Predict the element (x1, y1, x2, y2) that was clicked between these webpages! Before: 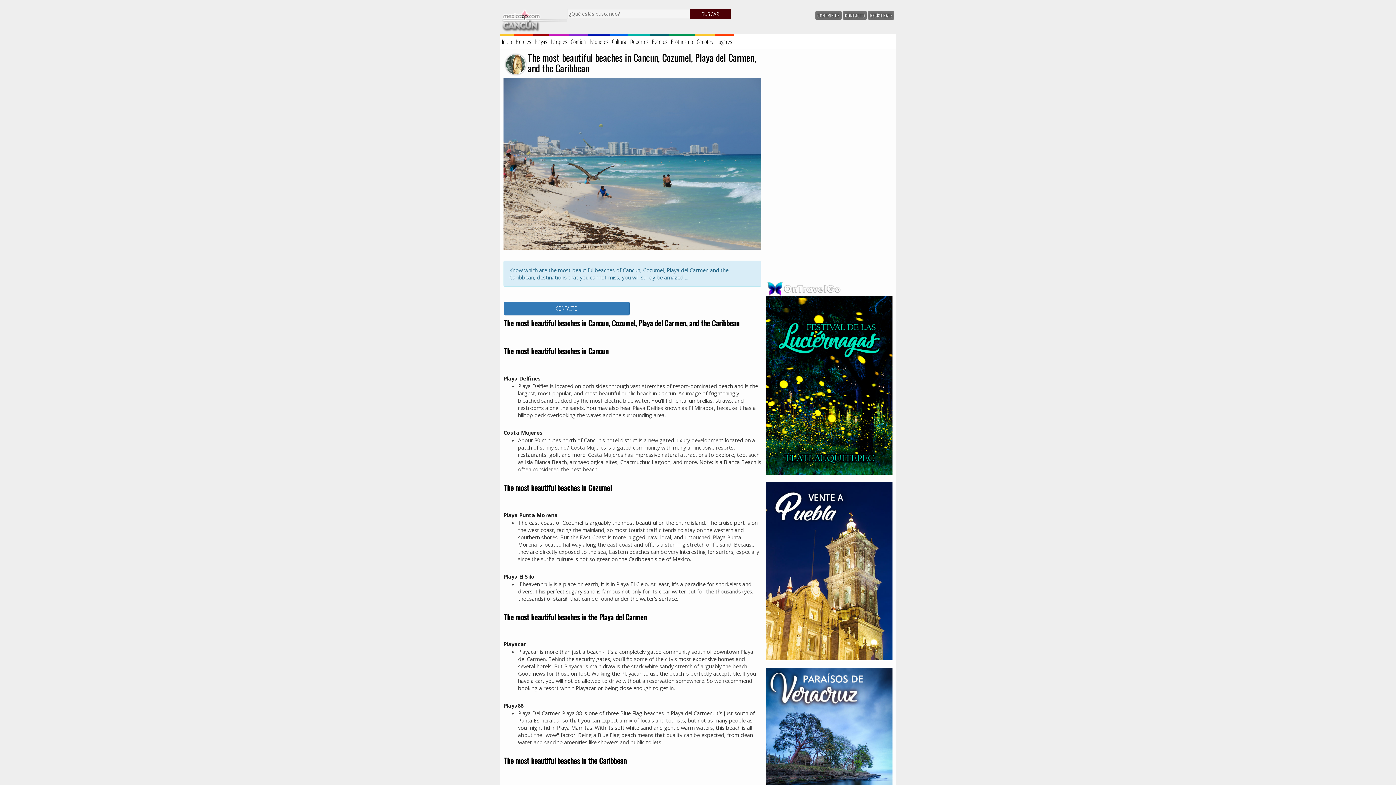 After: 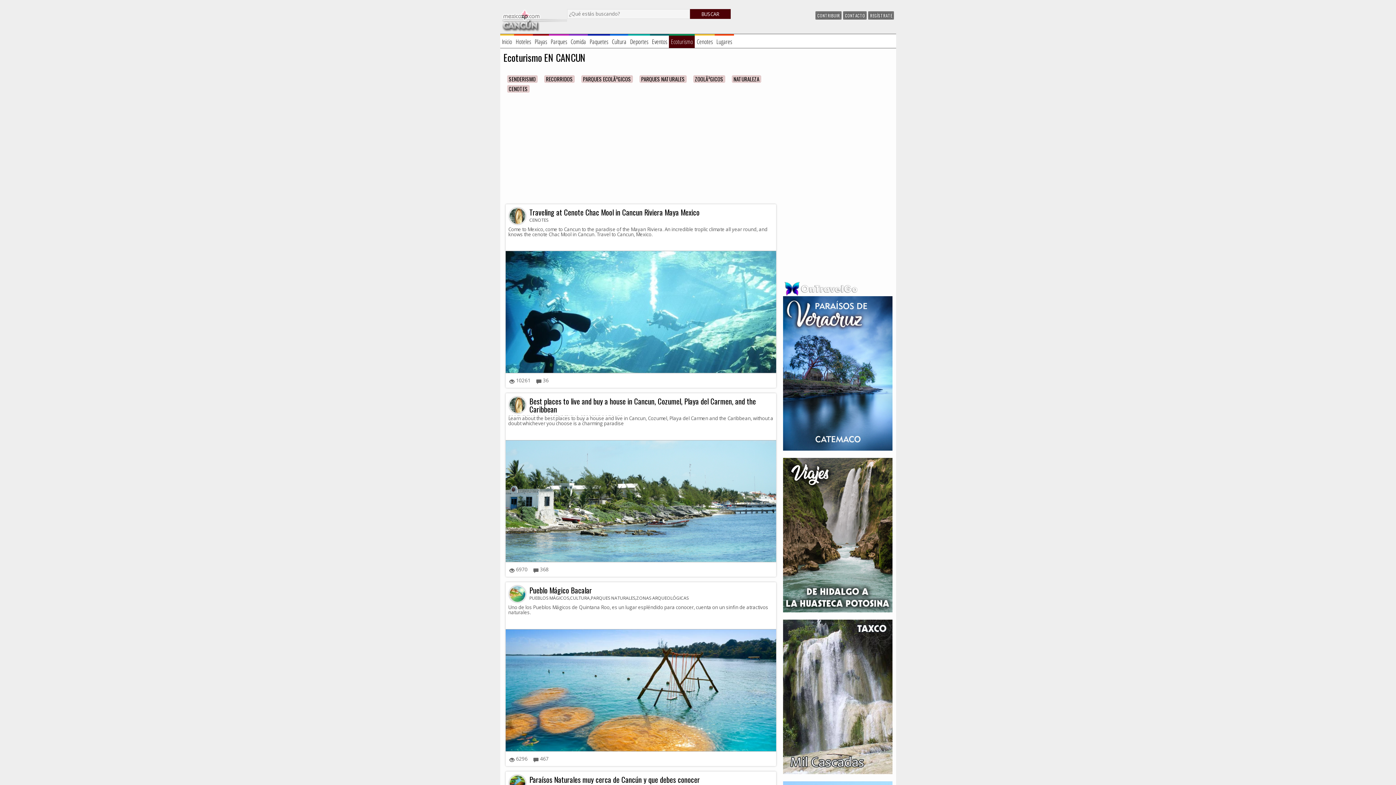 Action: label: Ecoturismo bbox: (669, 35, 695, 48)